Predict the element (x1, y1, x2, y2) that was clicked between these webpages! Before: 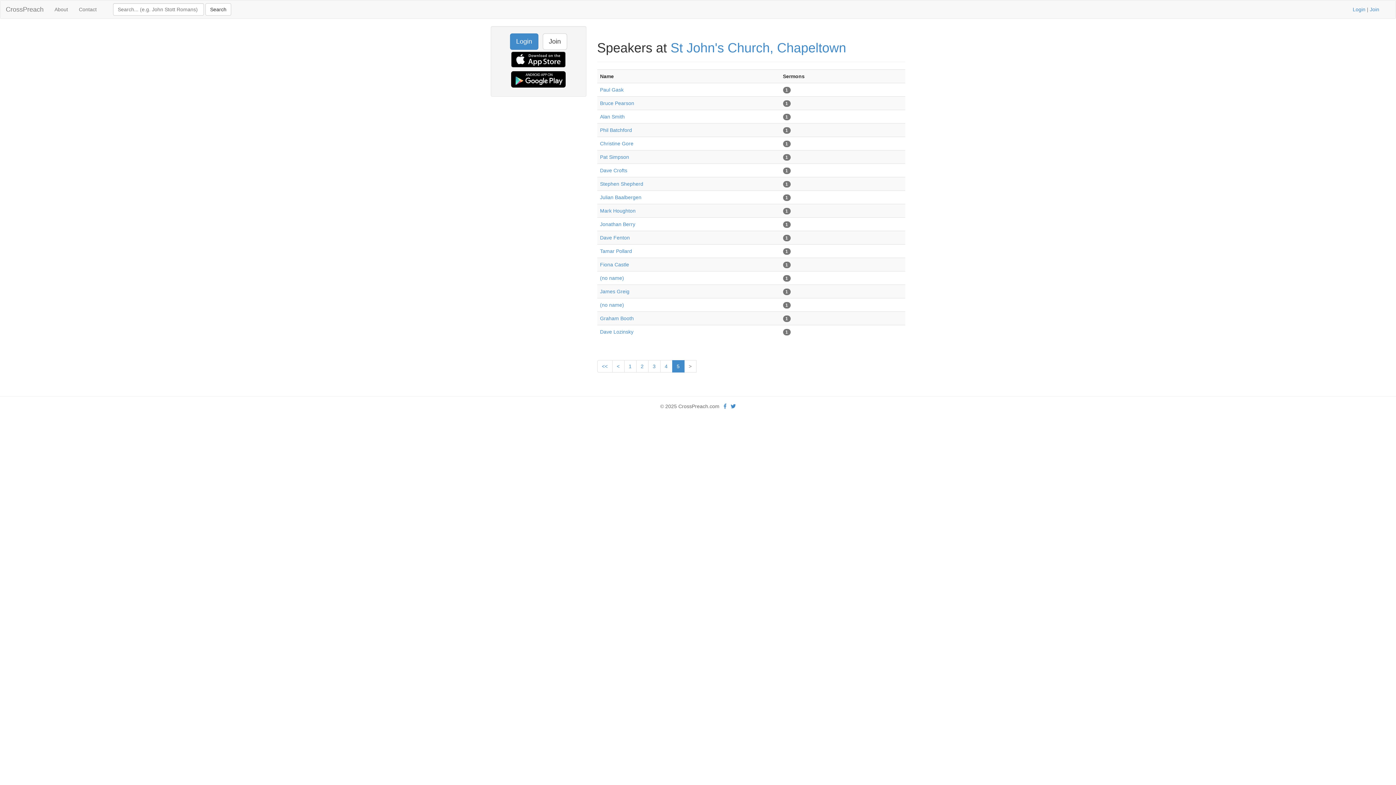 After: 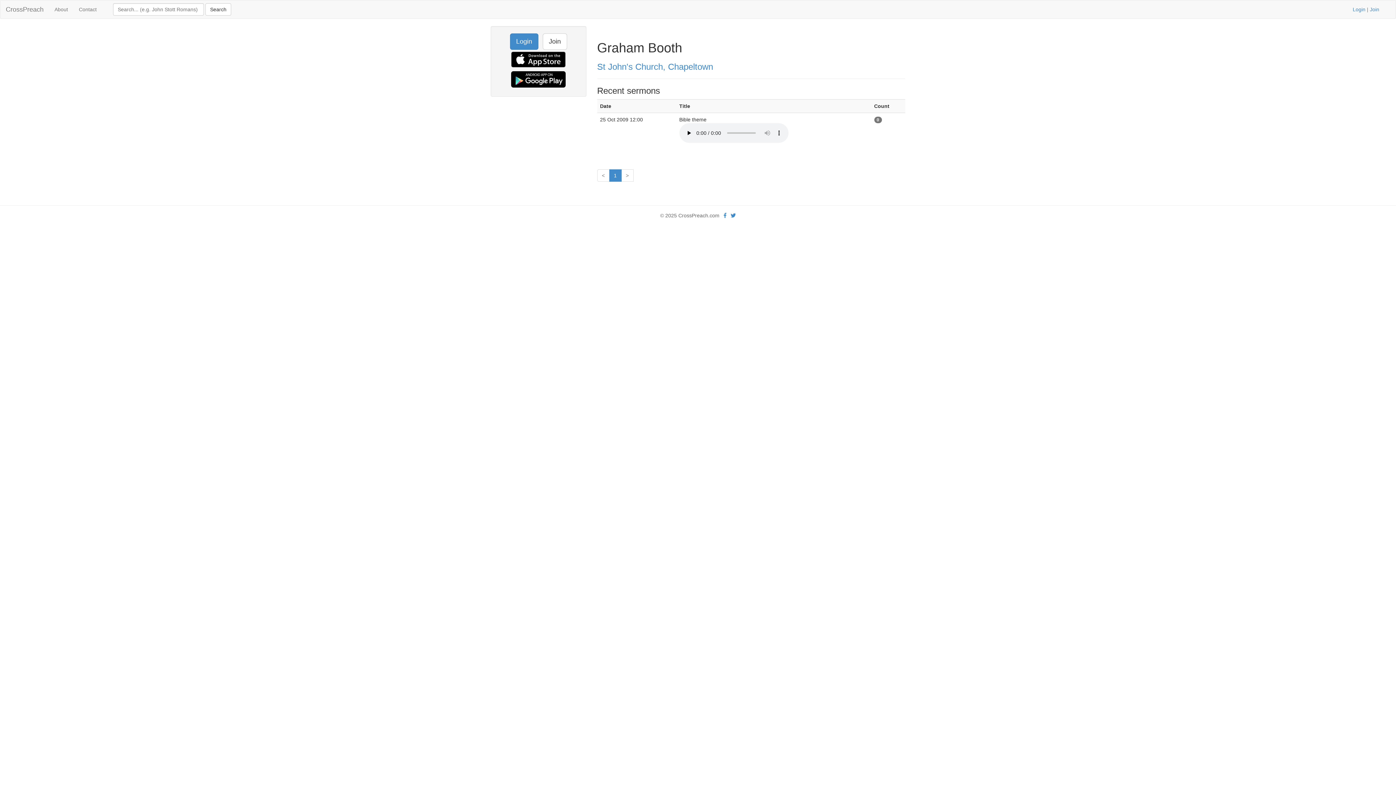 Action: label: Graham Booth bbox: (600, 315, 634, 321)